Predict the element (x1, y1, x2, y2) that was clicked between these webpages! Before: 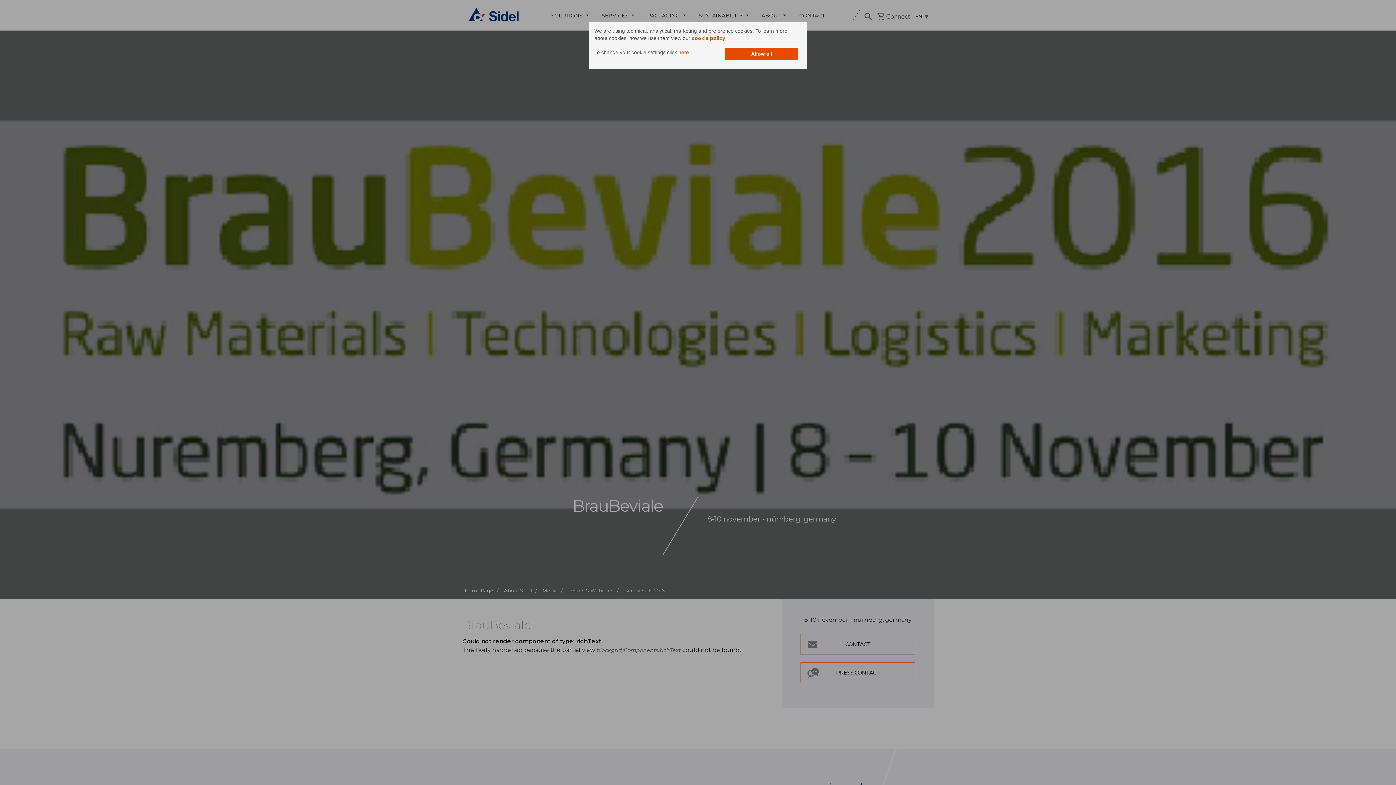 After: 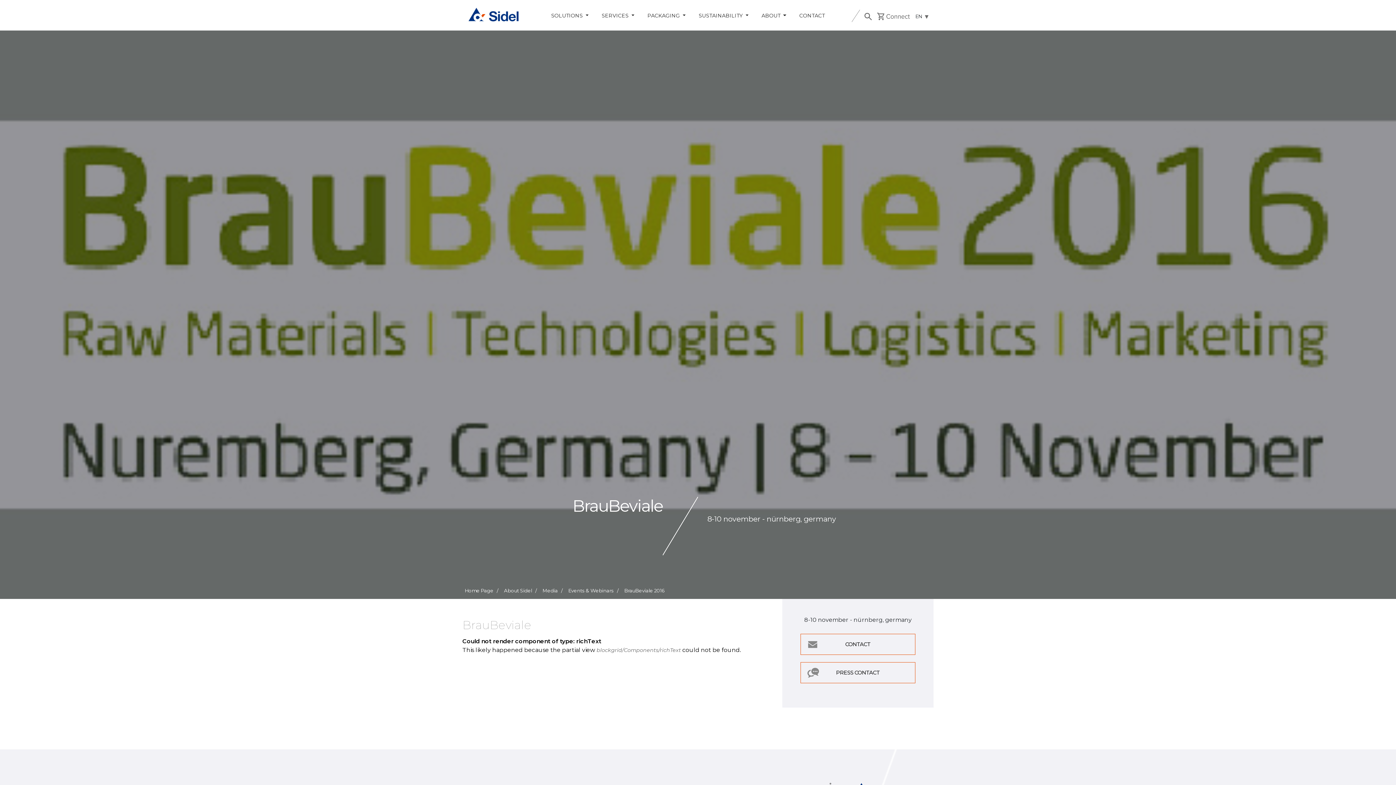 Action: label: Allow all bbox: (725, 47, 798, 60)